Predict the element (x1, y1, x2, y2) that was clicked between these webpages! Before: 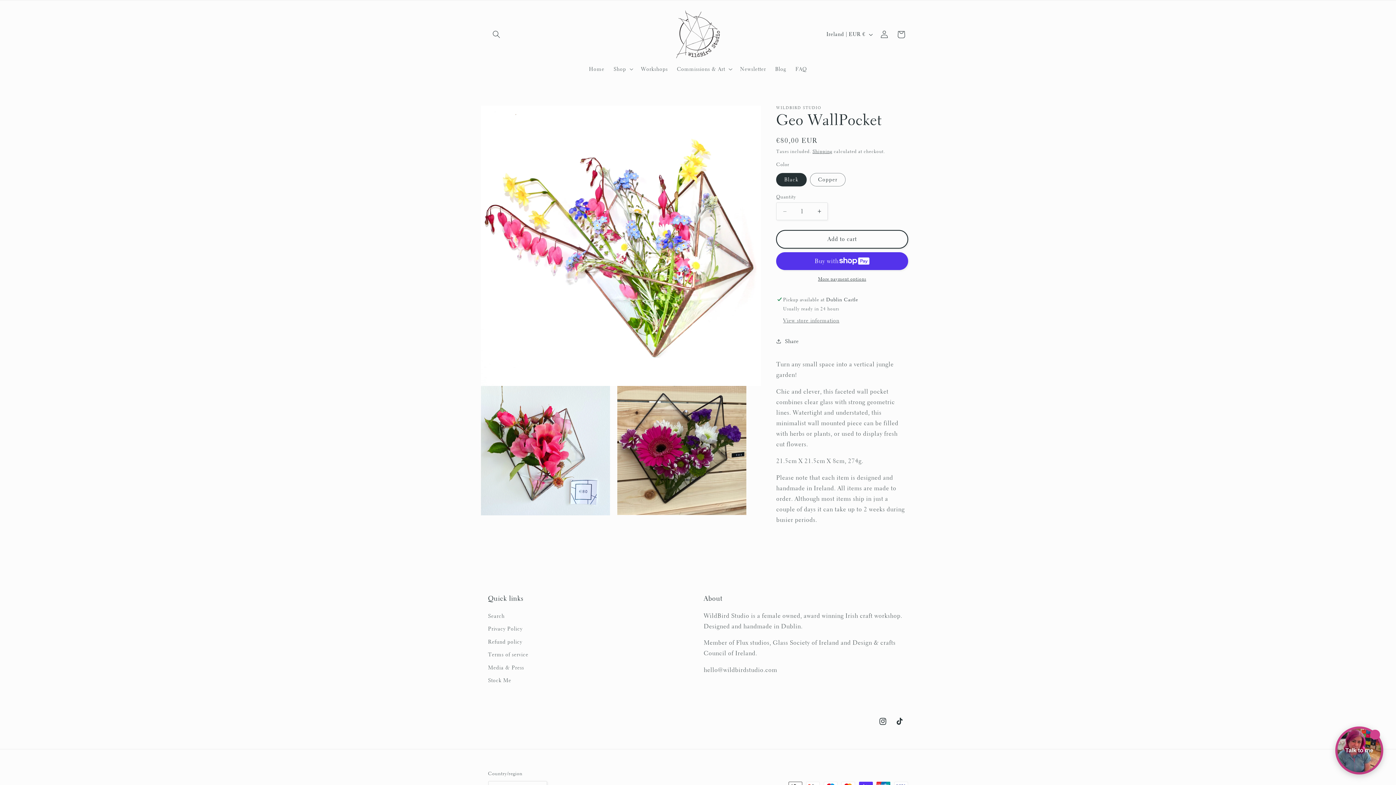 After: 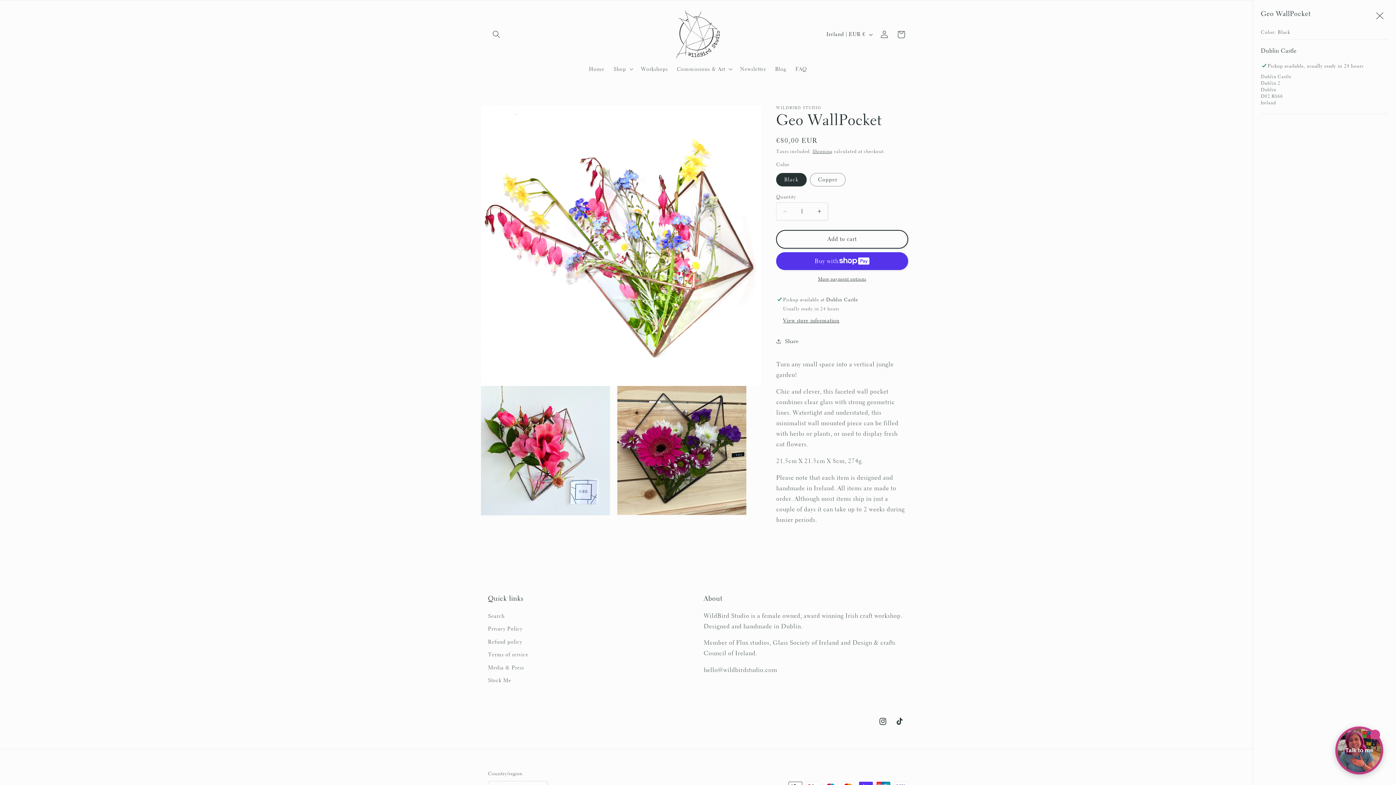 Action: label: View store information bbox: (783, 317, 839, 325)